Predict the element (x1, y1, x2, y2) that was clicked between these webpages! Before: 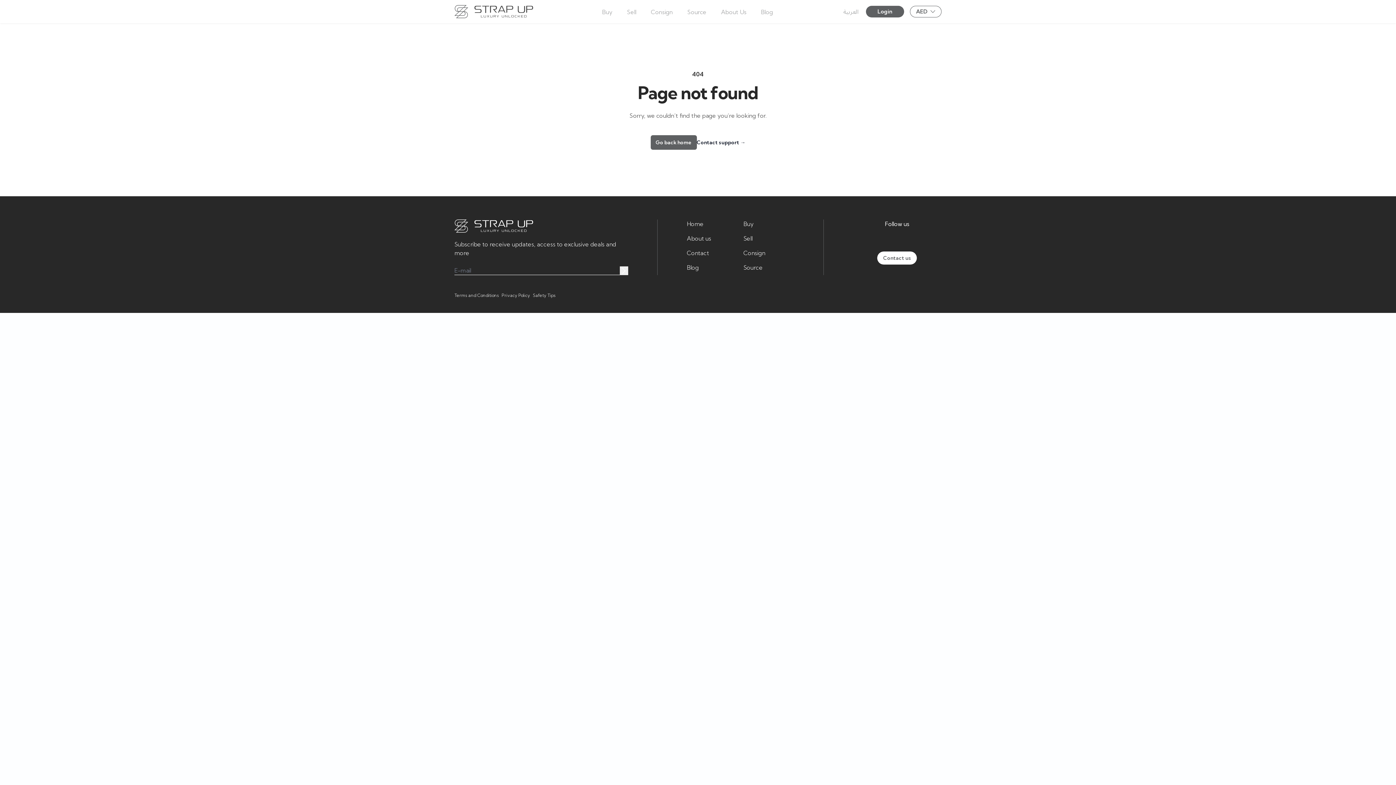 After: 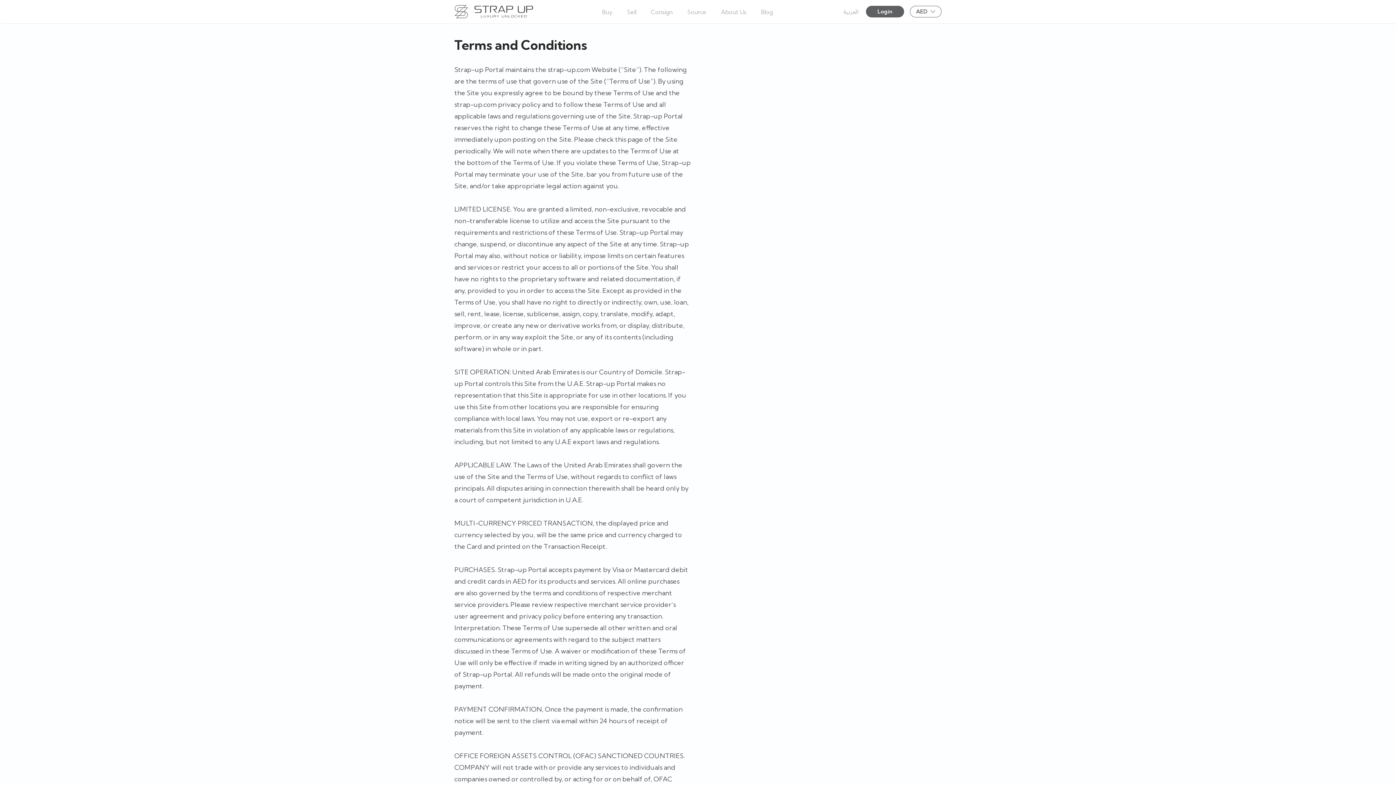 Action: label: Terms and Conditions bbox: (454, 292, 498, 298)